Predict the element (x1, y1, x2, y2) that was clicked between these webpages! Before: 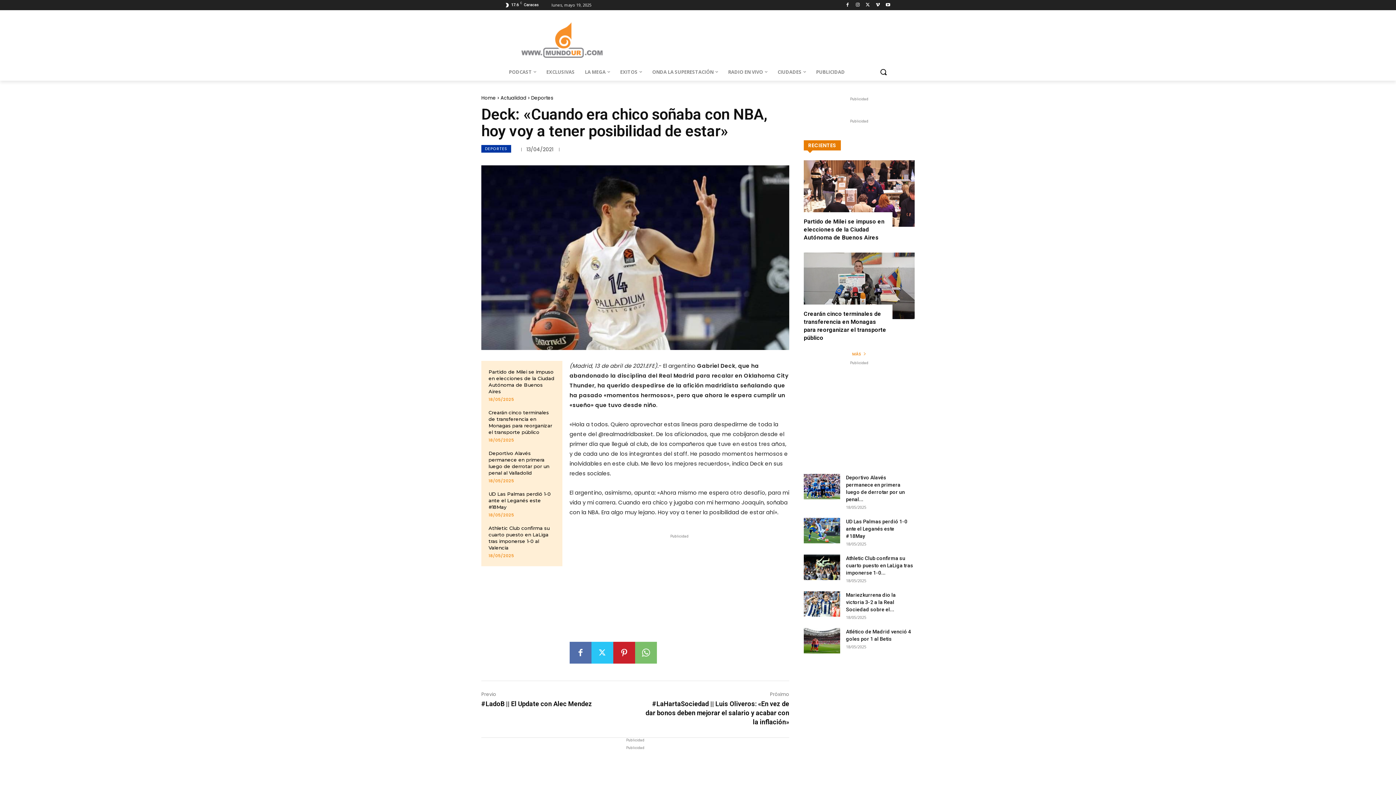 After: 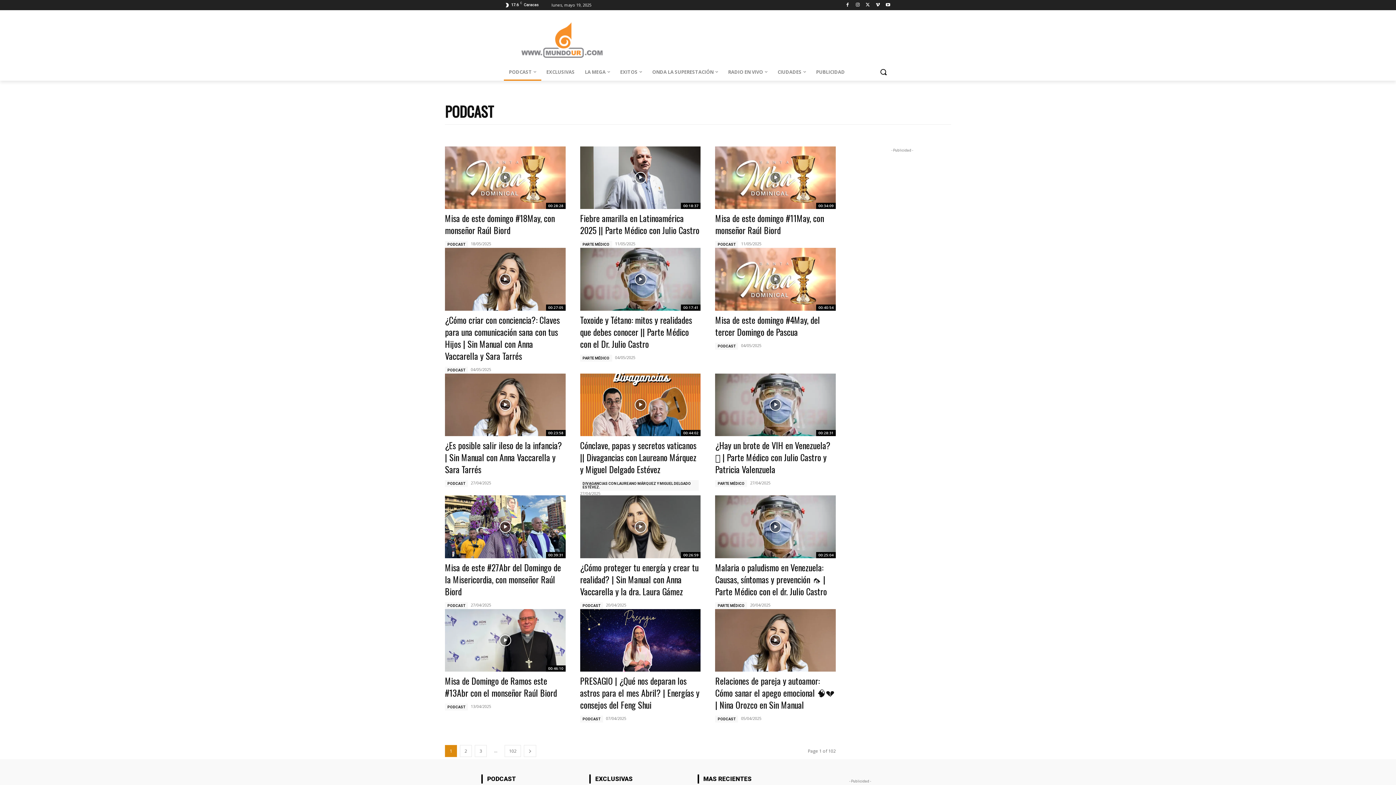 Action: bbox: (504, 63, 541, 80) label: PODCAST